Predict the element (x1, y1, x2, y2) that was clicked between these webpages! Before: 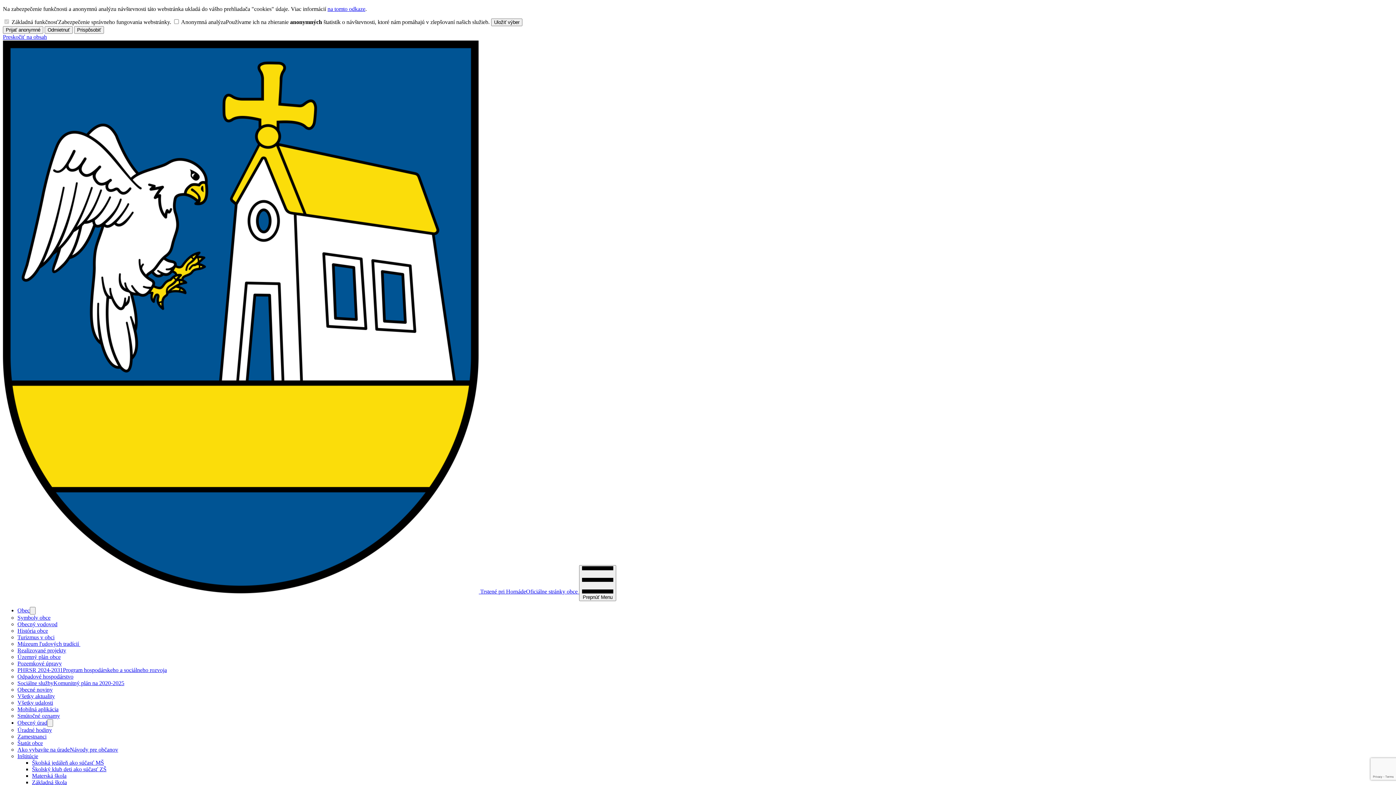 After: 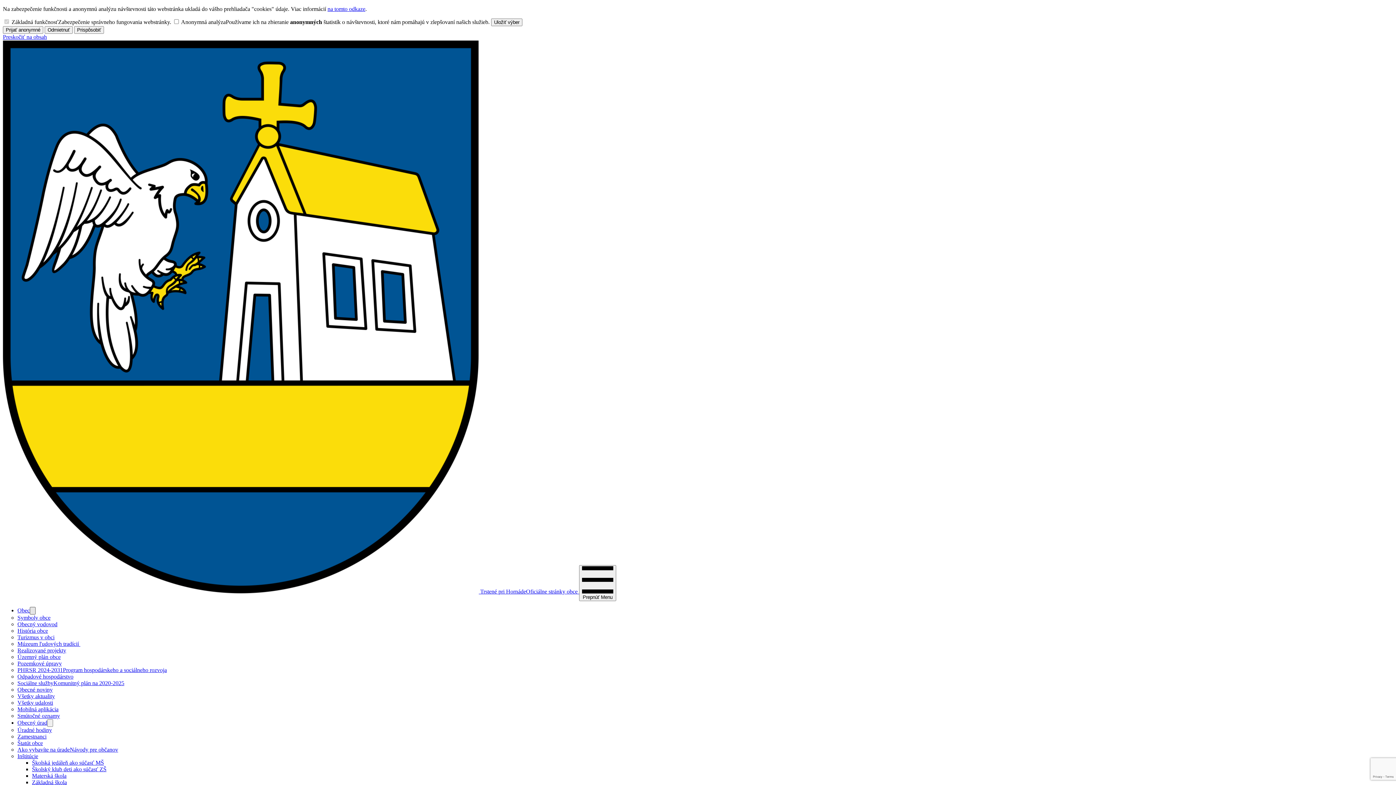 Action: label: Otvoriť podmenu pre Obec bbox: (29, 607, 35, 614)